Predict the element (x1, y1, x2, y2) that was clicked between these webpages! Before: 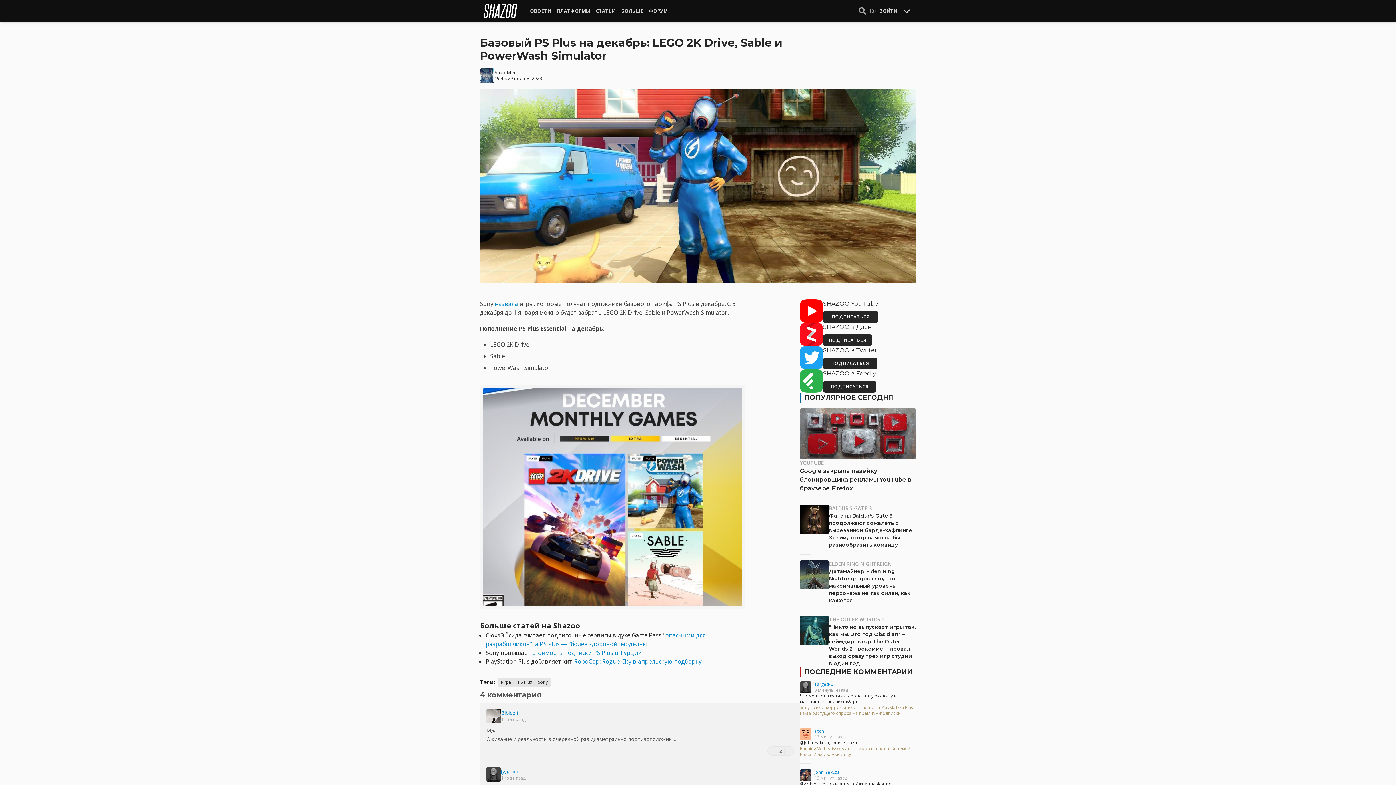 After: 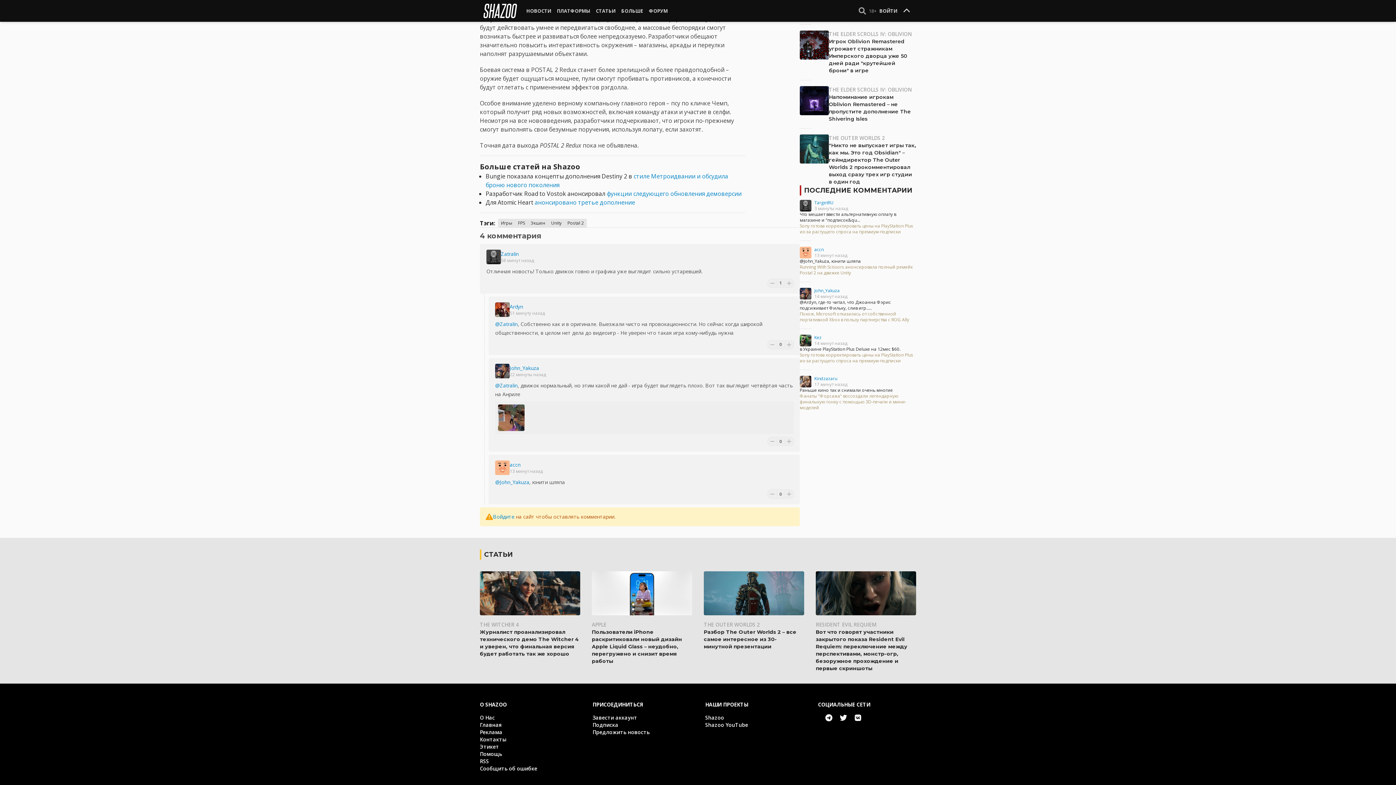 Action: bbox: (800, 746, 916, 757) label: Running With Scissors анонсировала полный ремейк Postal 2 на движке Unity